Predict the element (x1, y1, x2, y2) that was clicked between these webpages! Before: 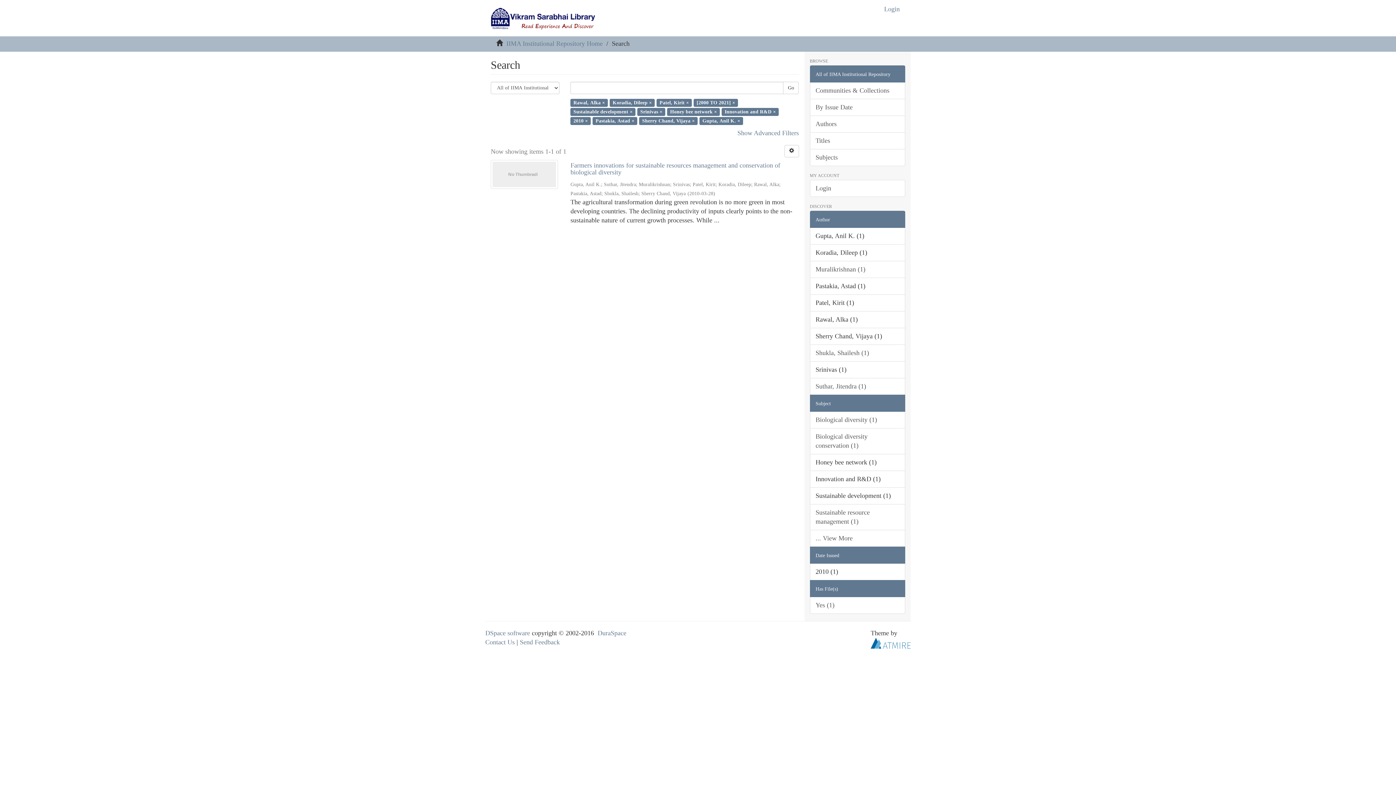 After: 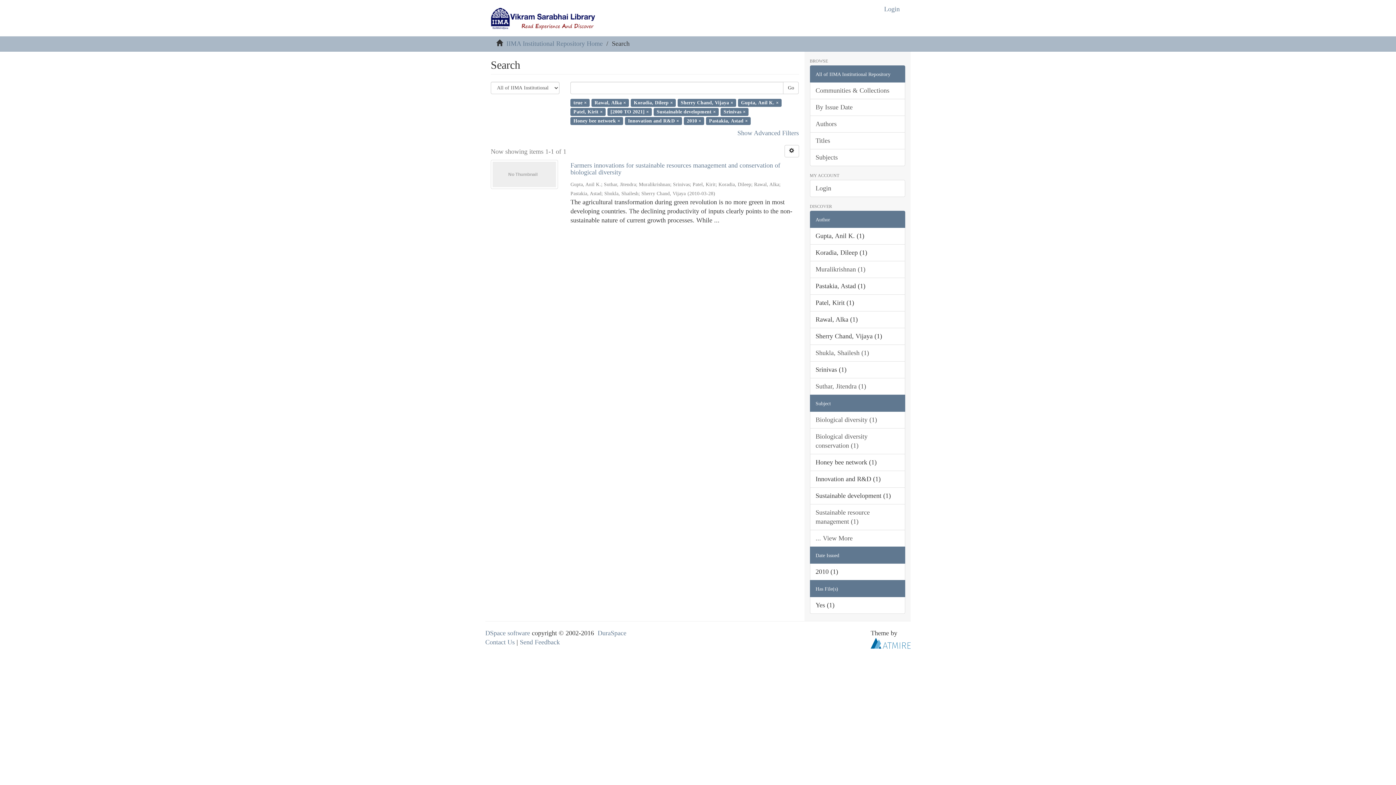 Action: bbox: (810, 597, 905, 614) label: Yes (1)